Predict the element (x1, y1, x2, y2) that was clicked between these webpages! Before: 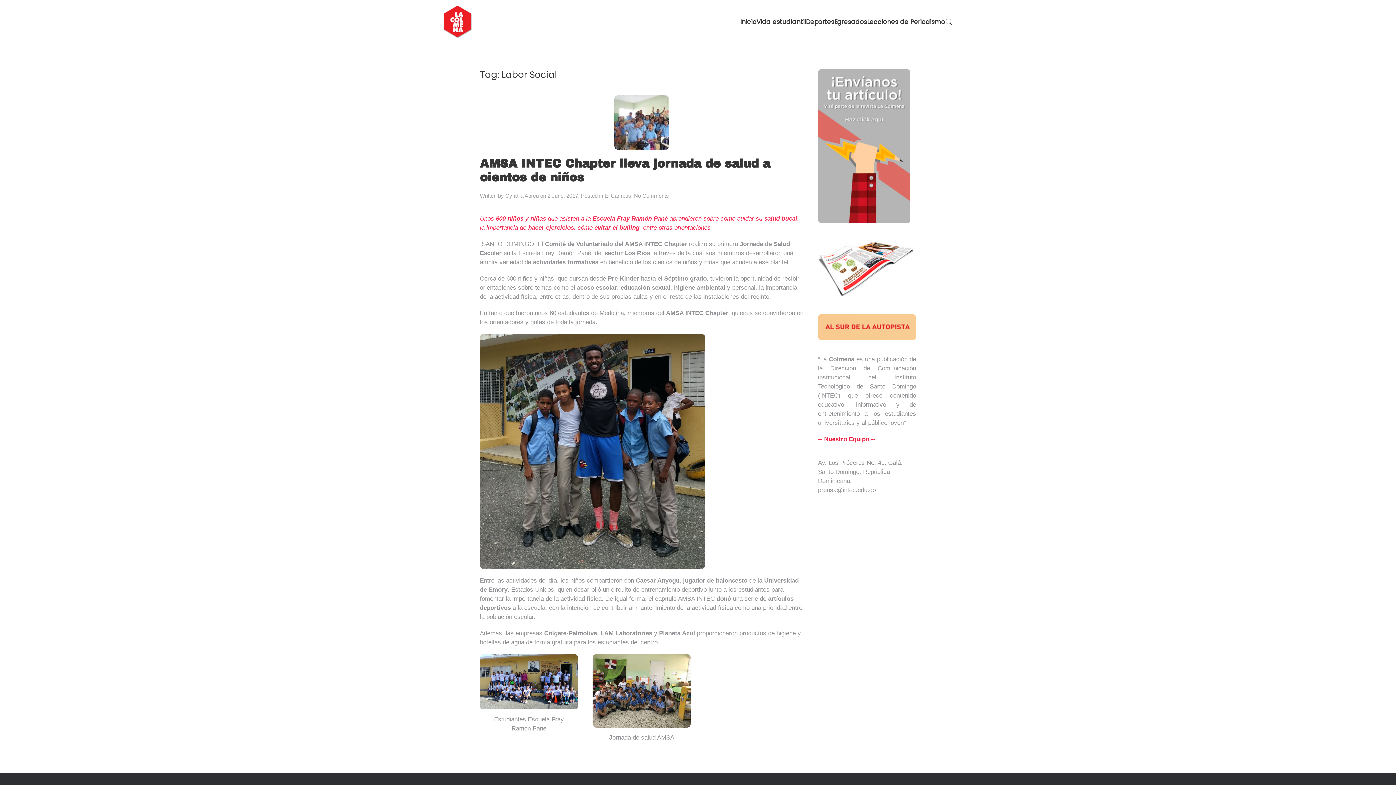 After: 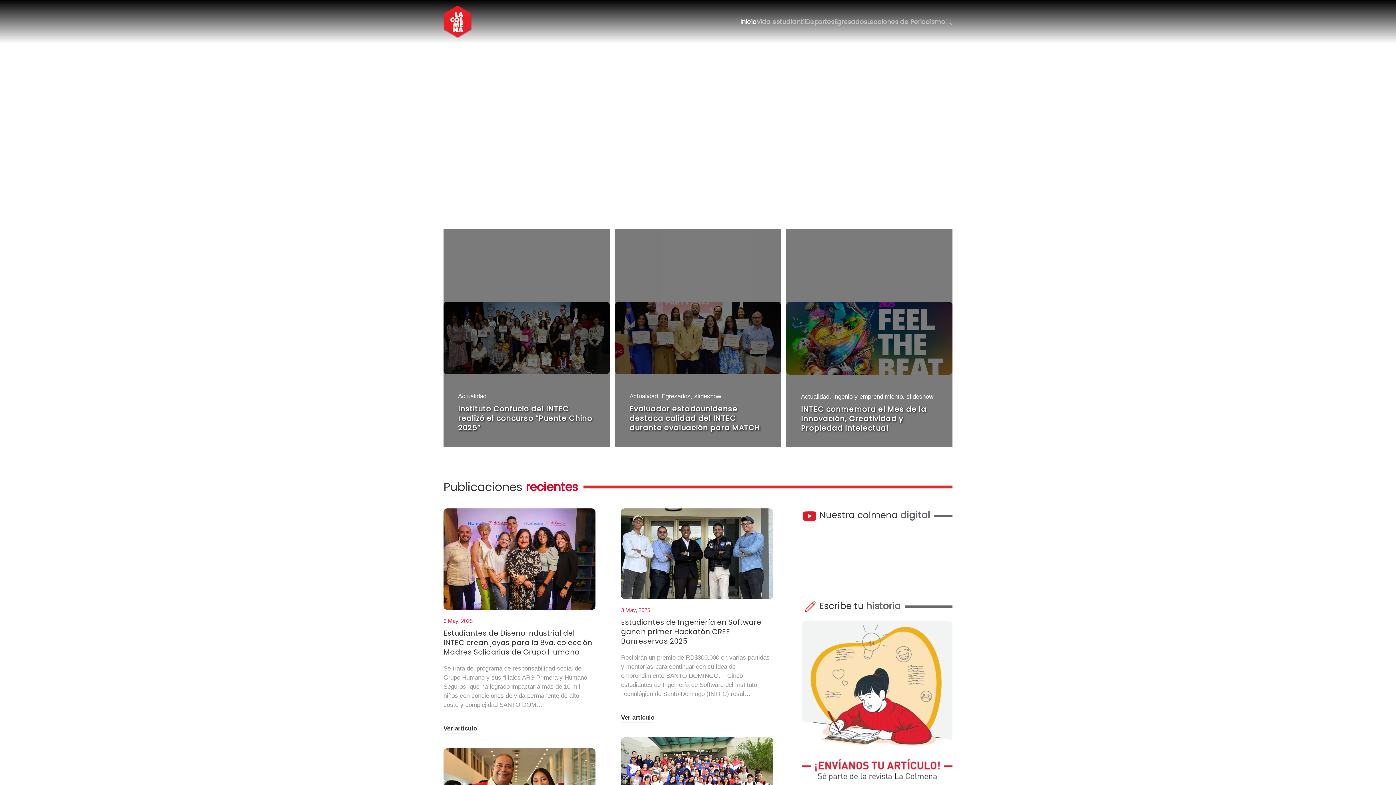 Action: bbox: (740, 5, 756, 38) label: Inicio